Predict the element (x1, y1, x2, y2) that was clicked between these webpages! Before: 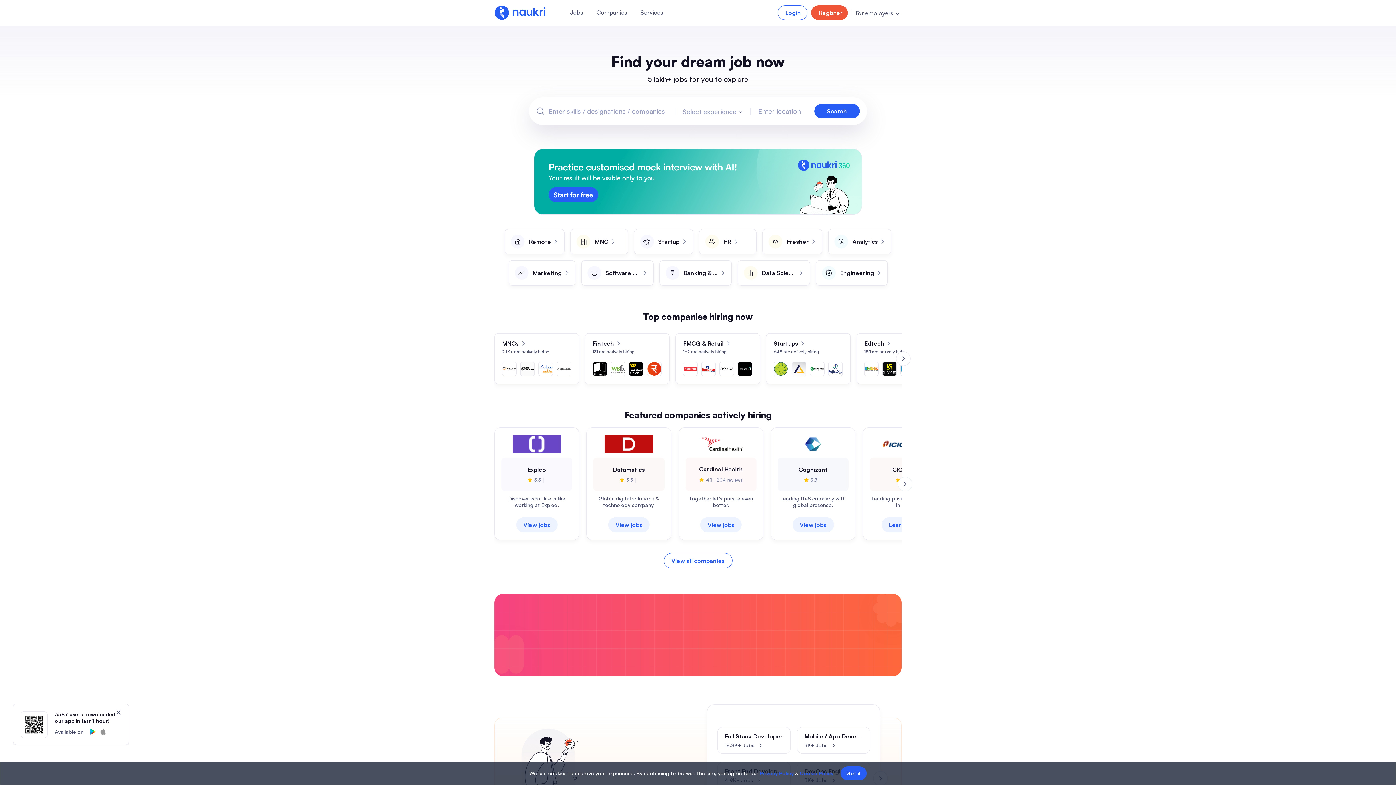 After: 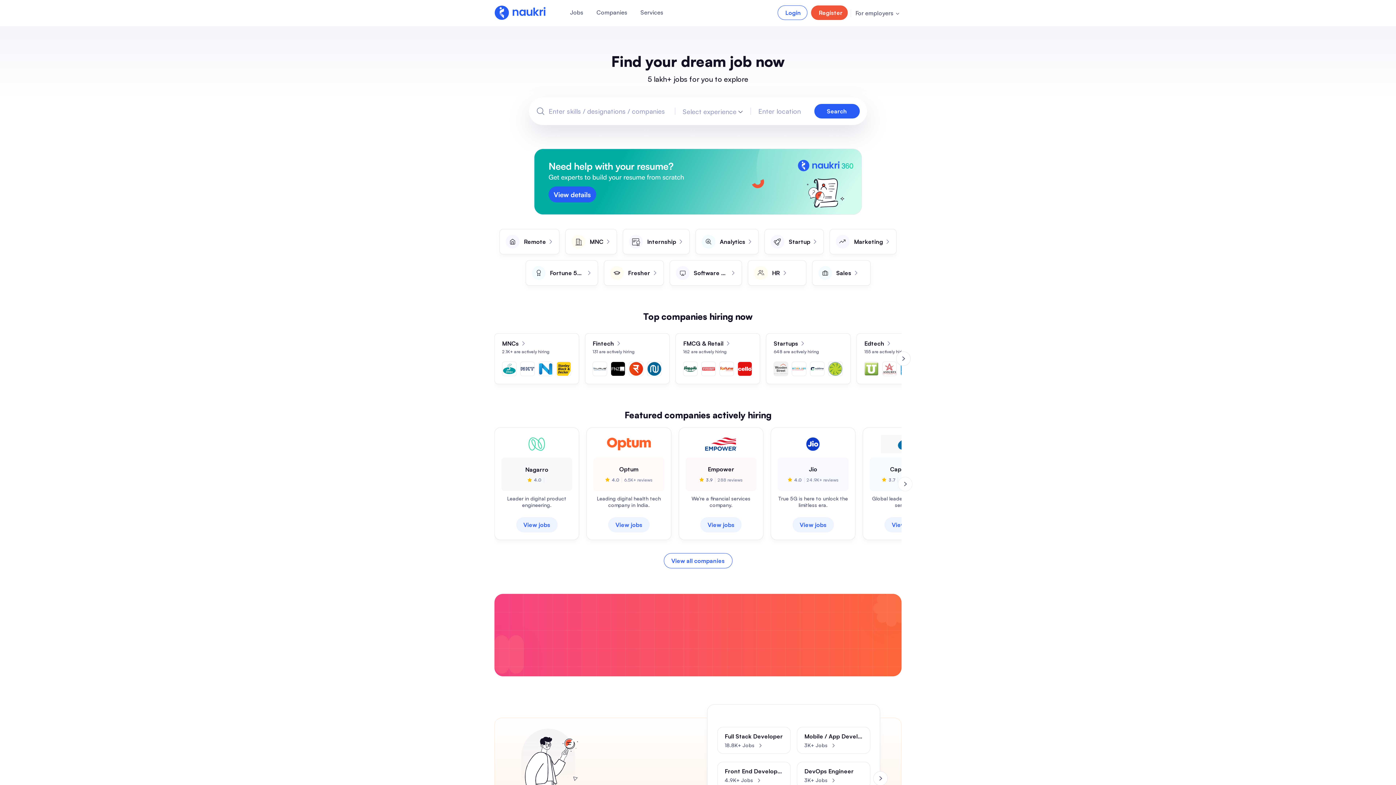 Action: label: Jobs bbox: (570, 8, 583, 16)